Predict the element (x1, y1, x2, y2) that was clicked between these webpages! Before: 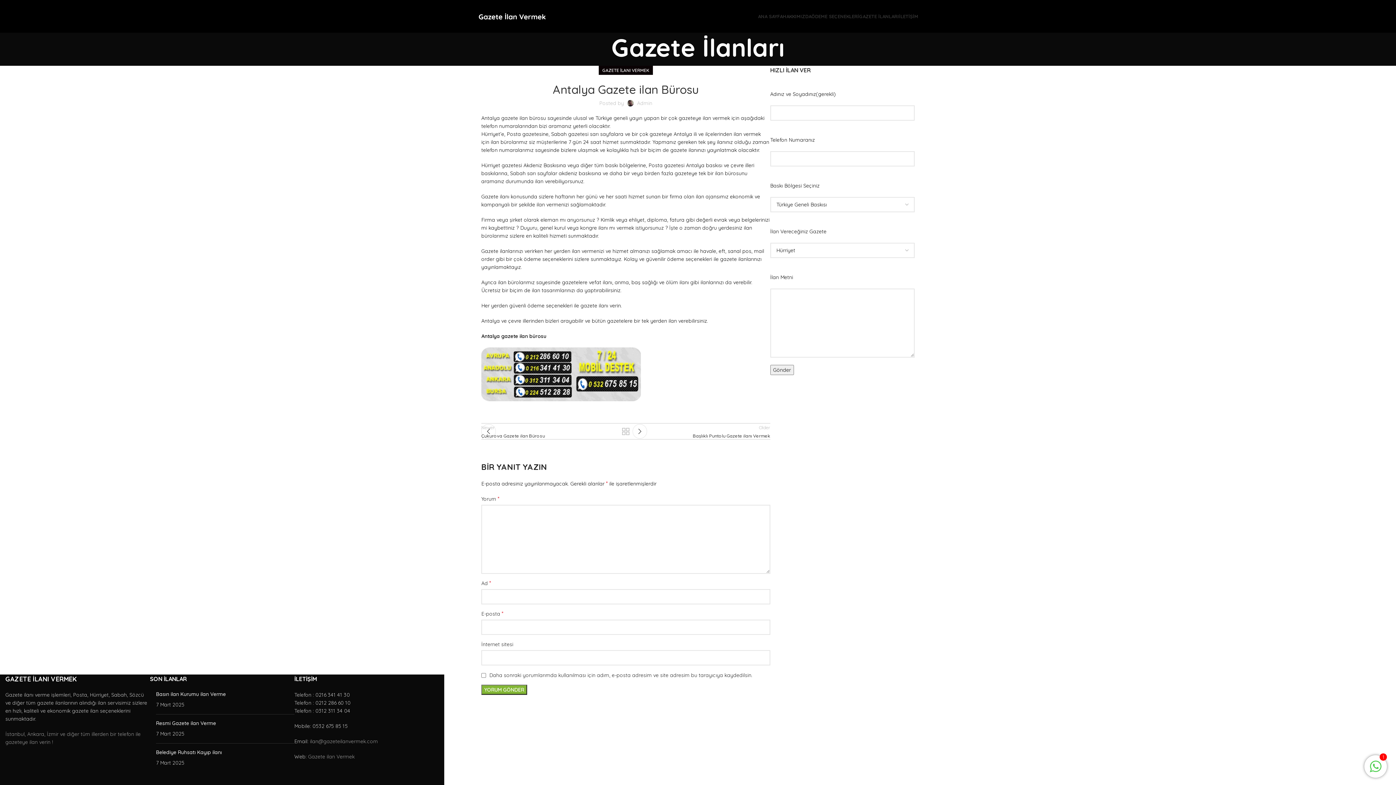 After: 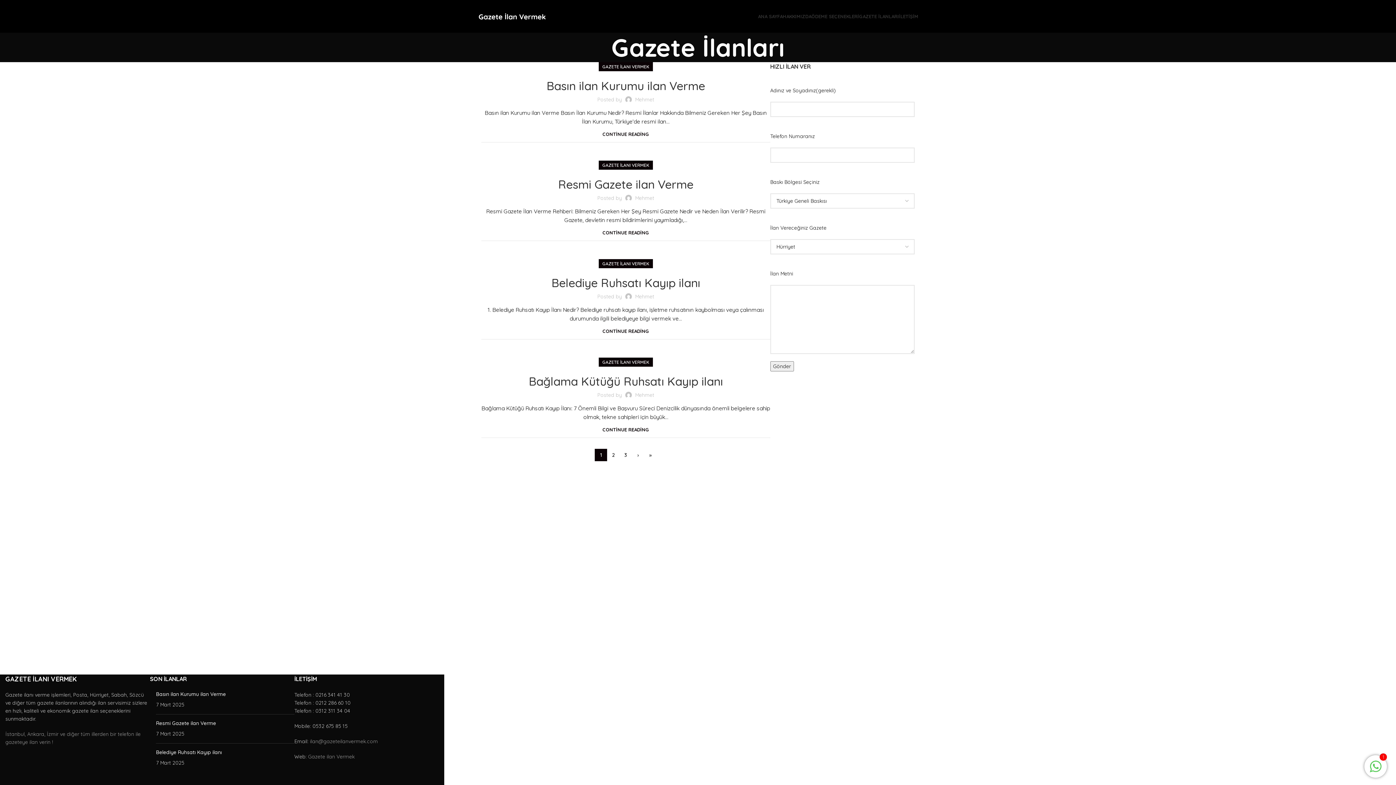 Action: label: Back to list bbox: (619, 424, 632, 438)